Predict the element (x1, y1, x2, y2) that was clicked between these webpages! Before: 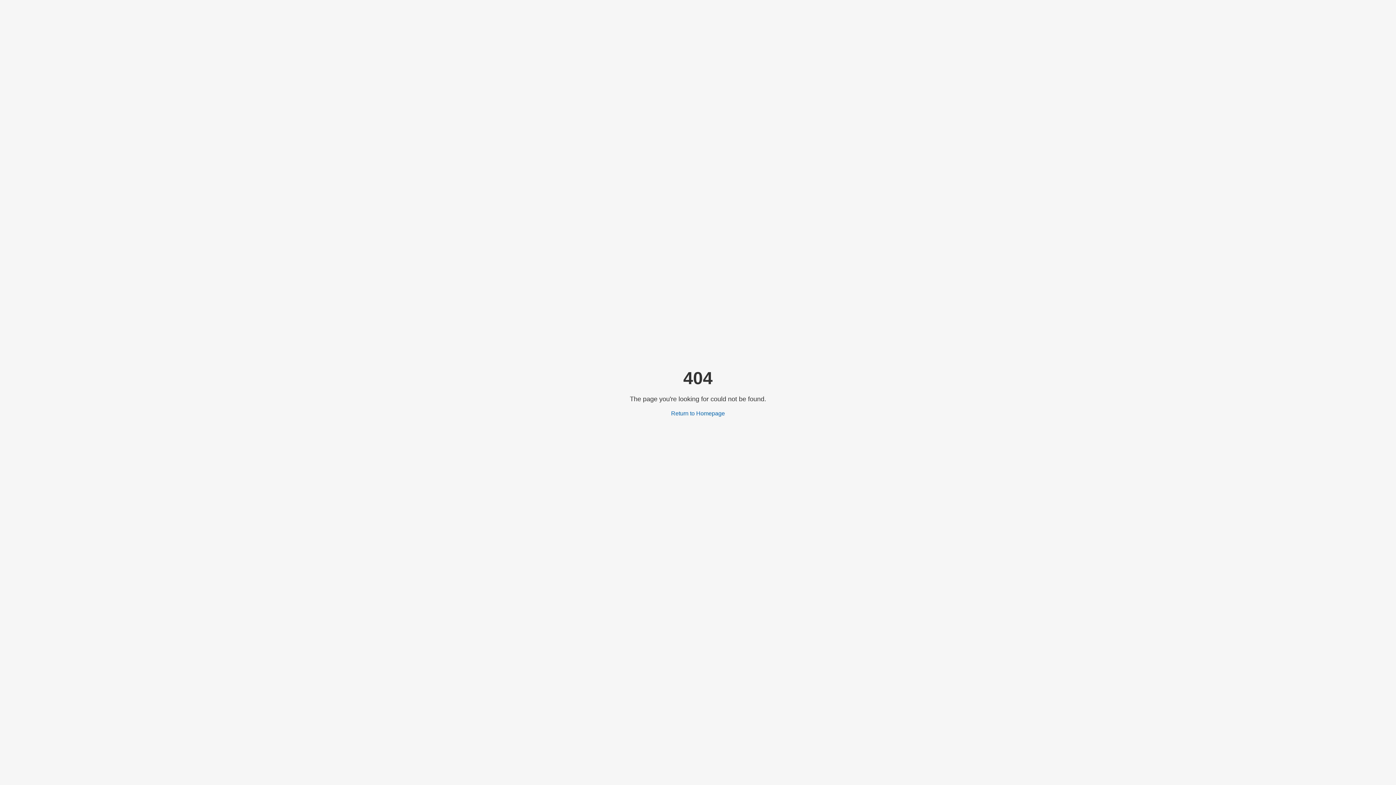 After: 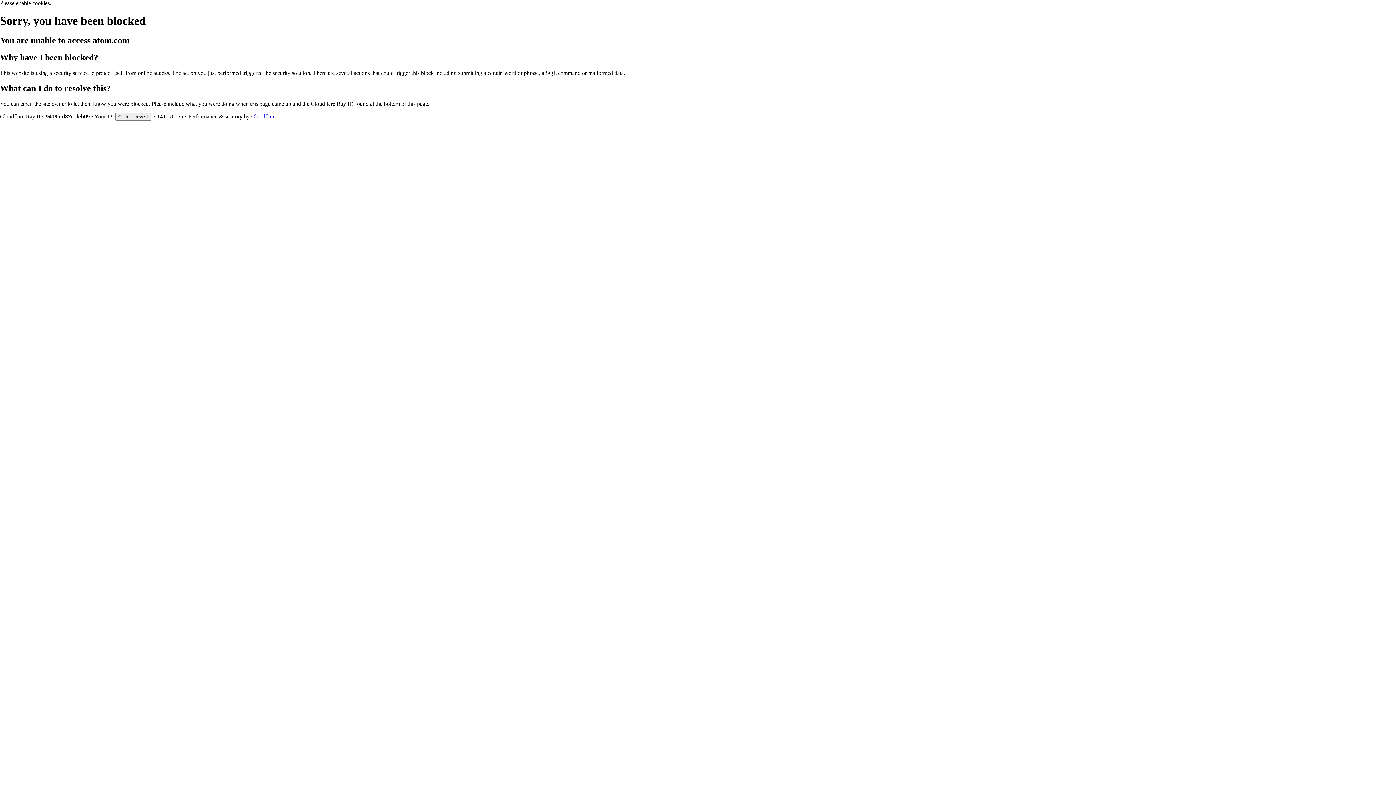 Action: label: Return to Homepage bbox: (671, 410, 725, 416)